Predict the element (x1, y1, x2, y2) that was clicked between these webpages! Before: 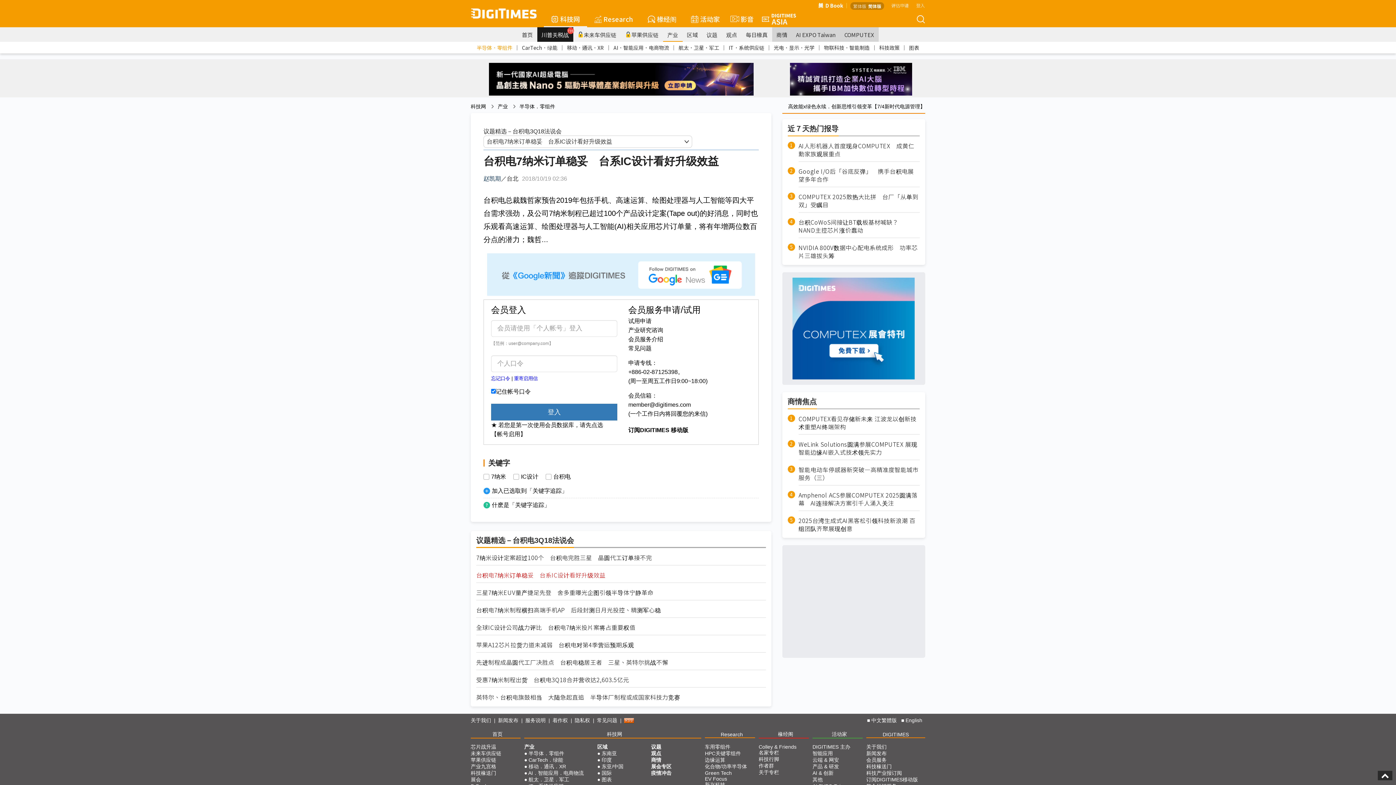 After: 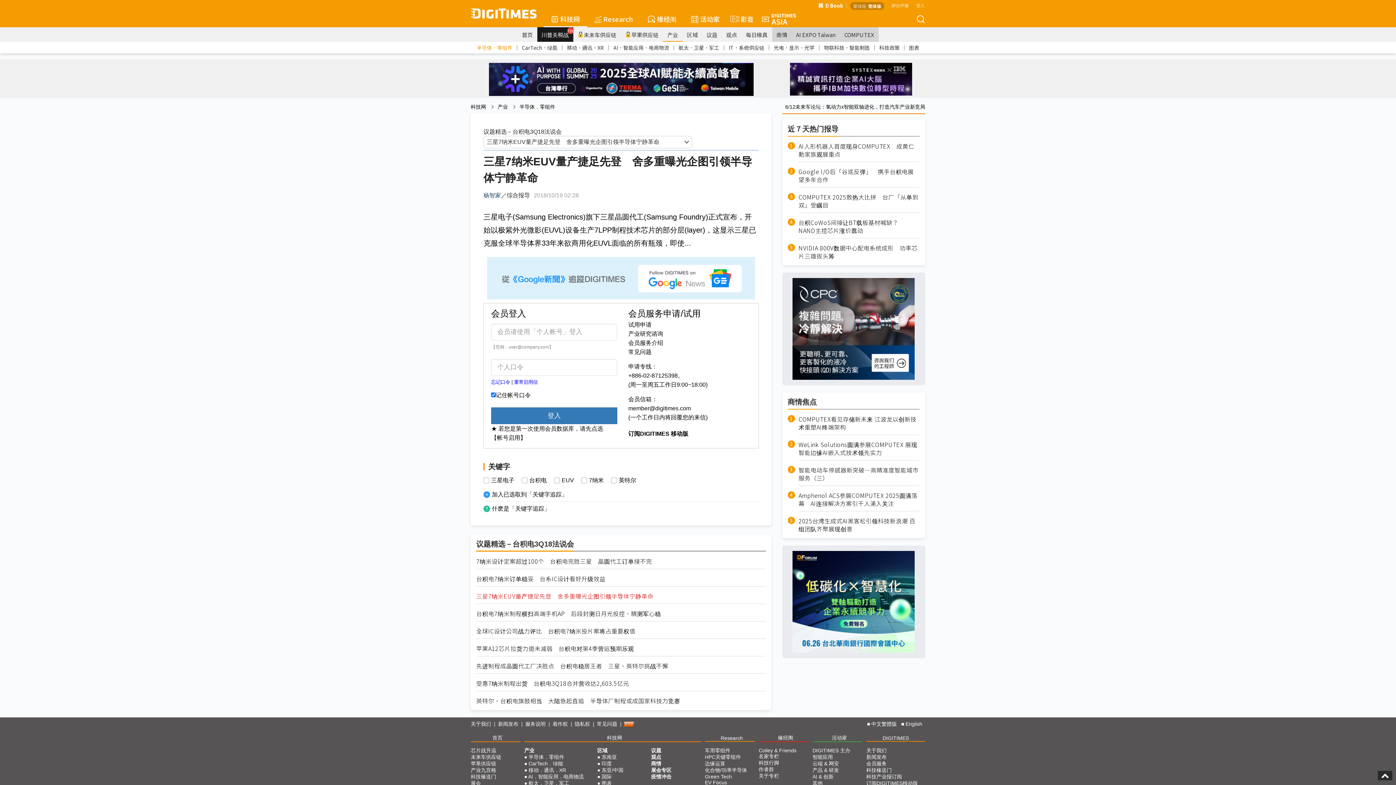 Action: label: 三星7纳米EUV量产捷足先登　舍多重曝光企图引领半导体宁静革命
 bbox: (476, 588, 766, 600)